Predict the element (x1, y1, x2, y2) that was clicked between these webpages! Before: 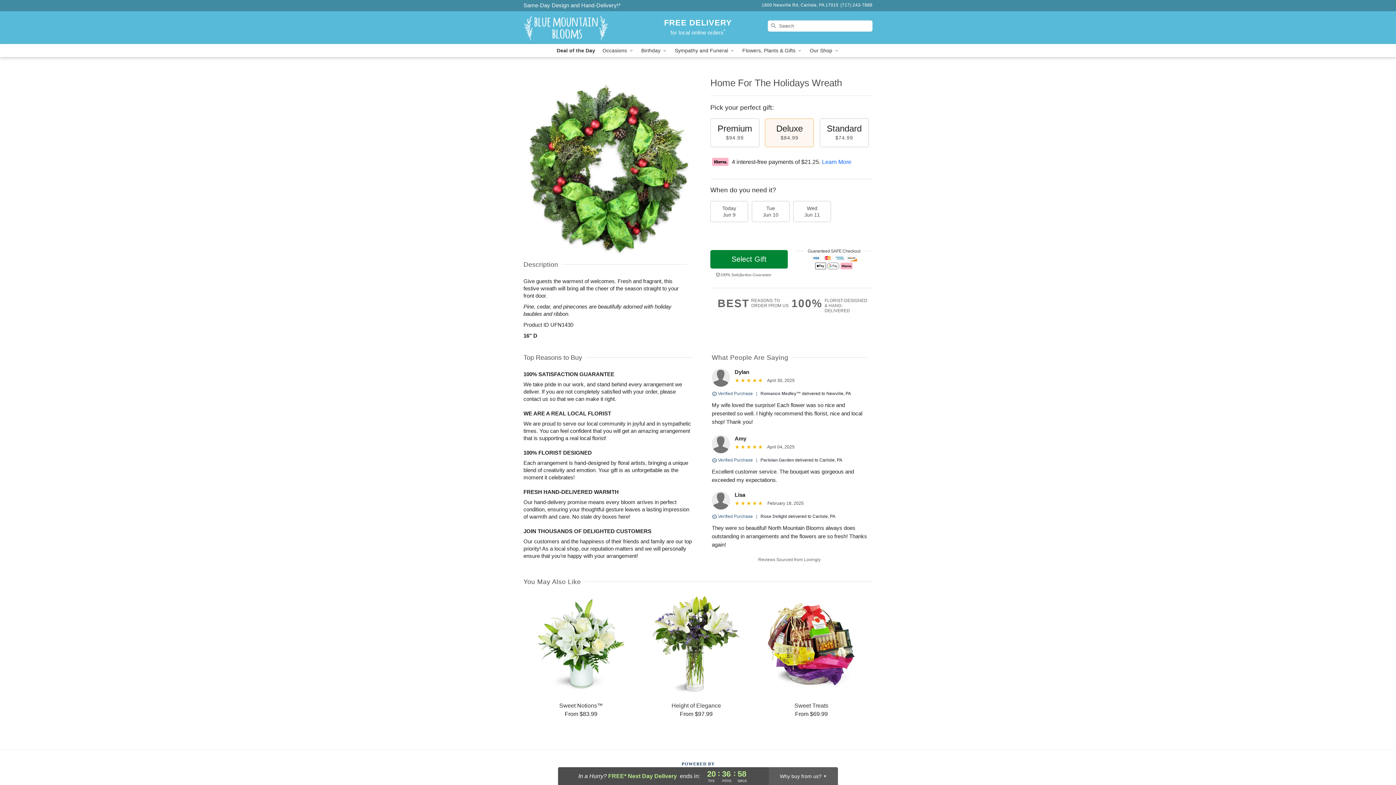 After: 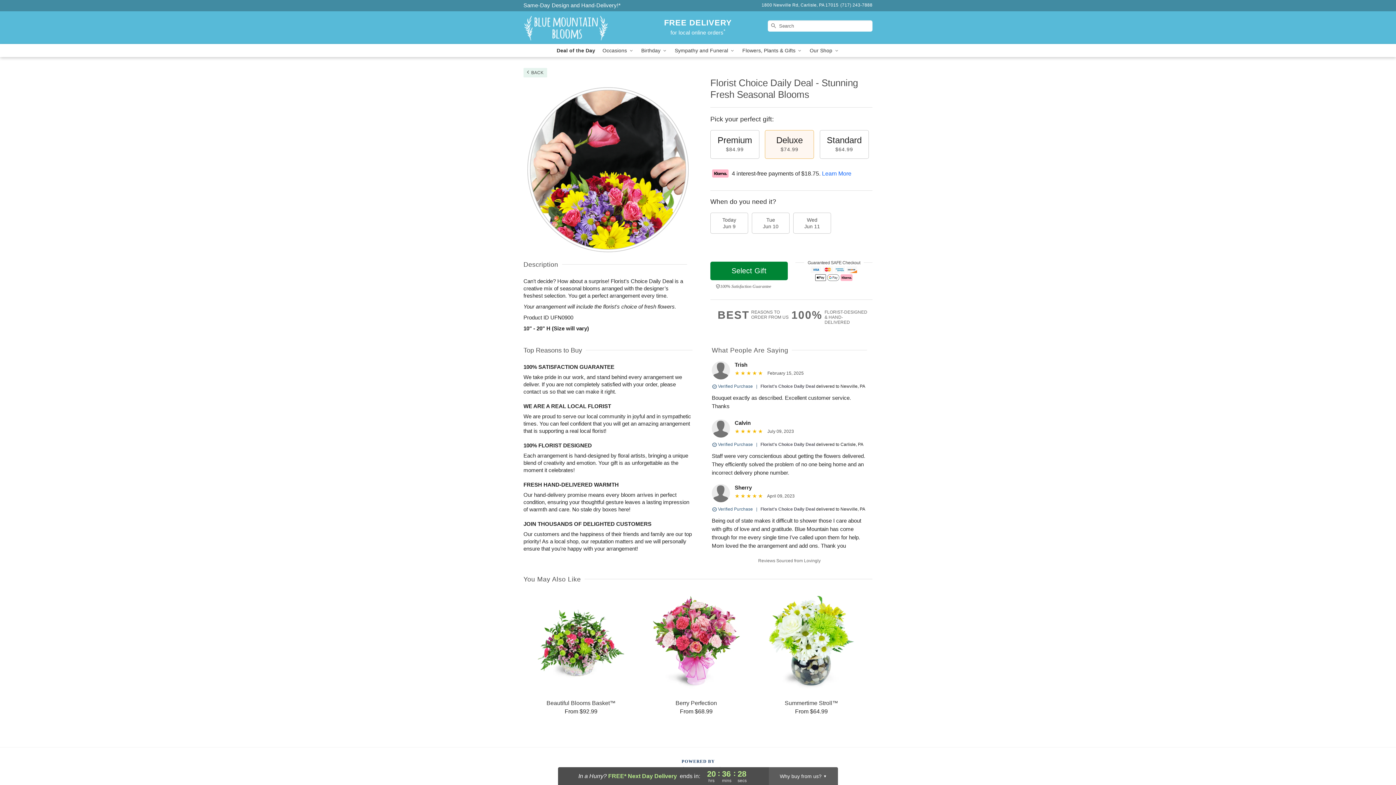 Action: bbox: (553, 44, 599, 57) label: Deal of the Day